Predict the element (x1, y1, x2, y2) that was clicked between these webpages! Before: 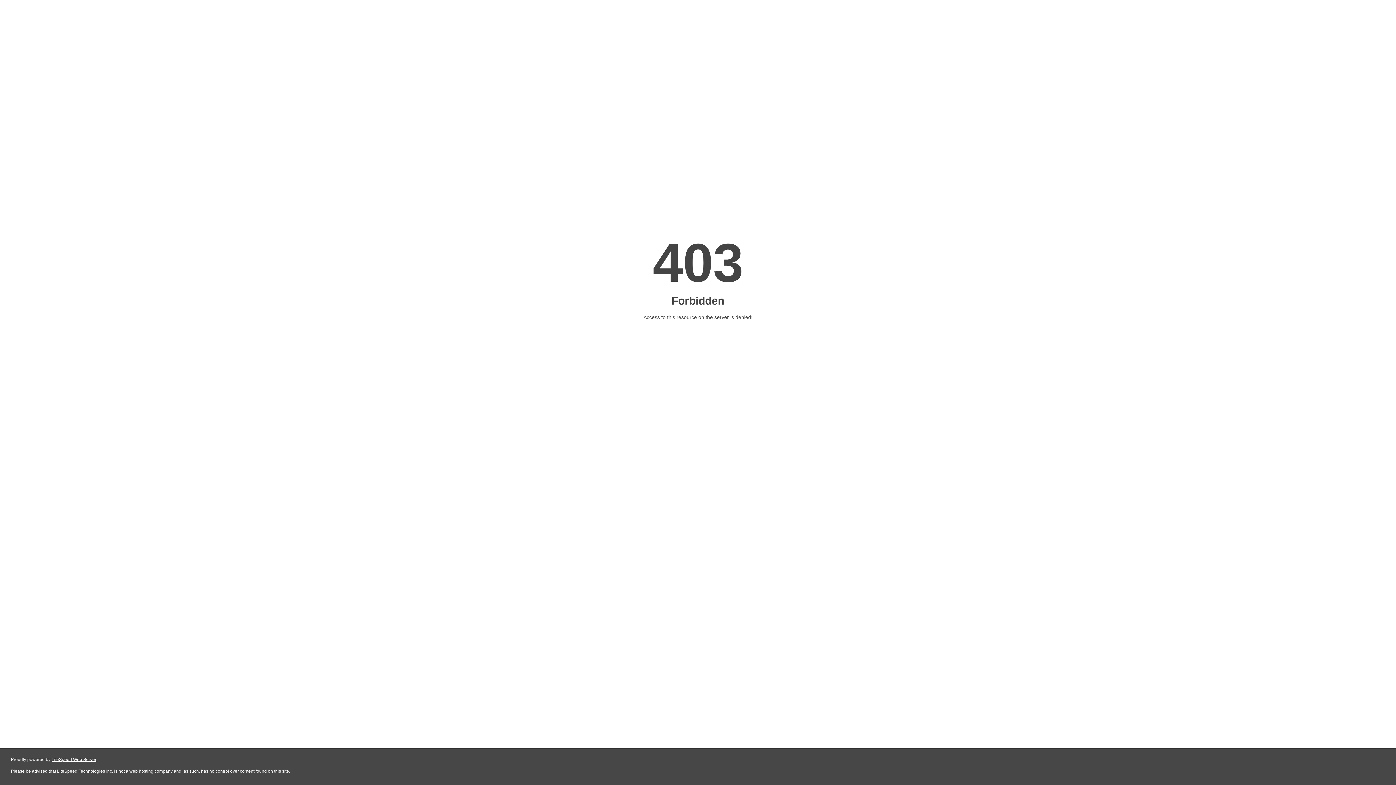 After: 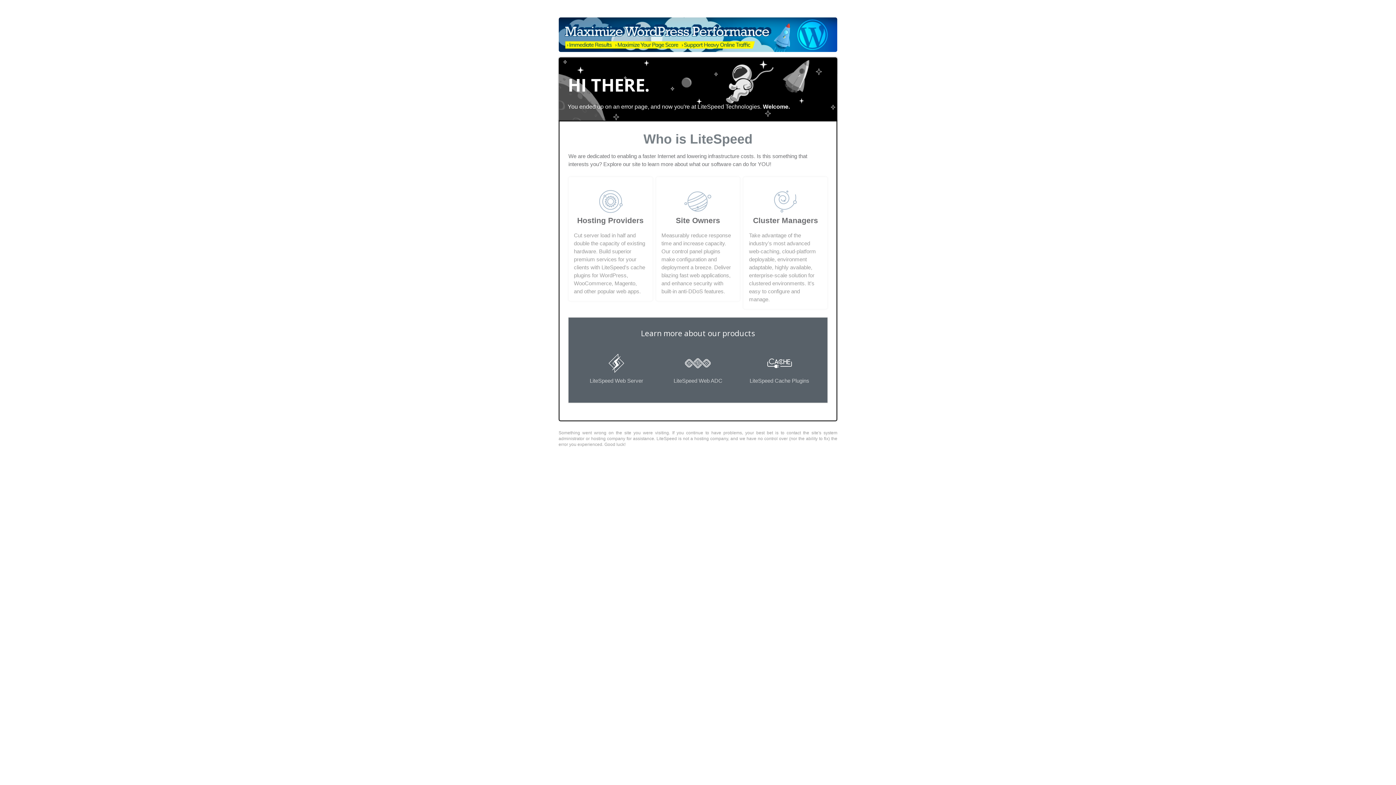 Action: bbox: (51, 757, 96, 762) label: LiteSpeed Web Server